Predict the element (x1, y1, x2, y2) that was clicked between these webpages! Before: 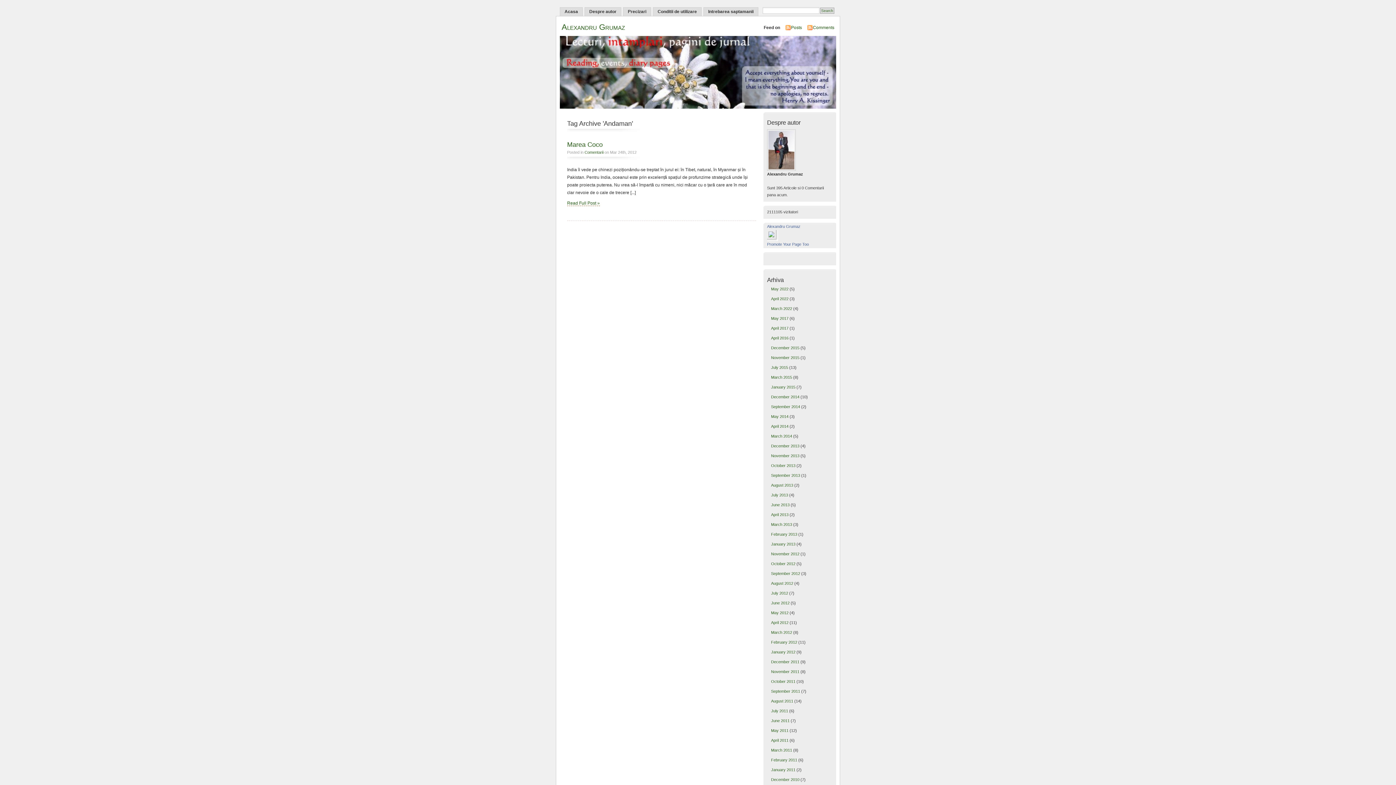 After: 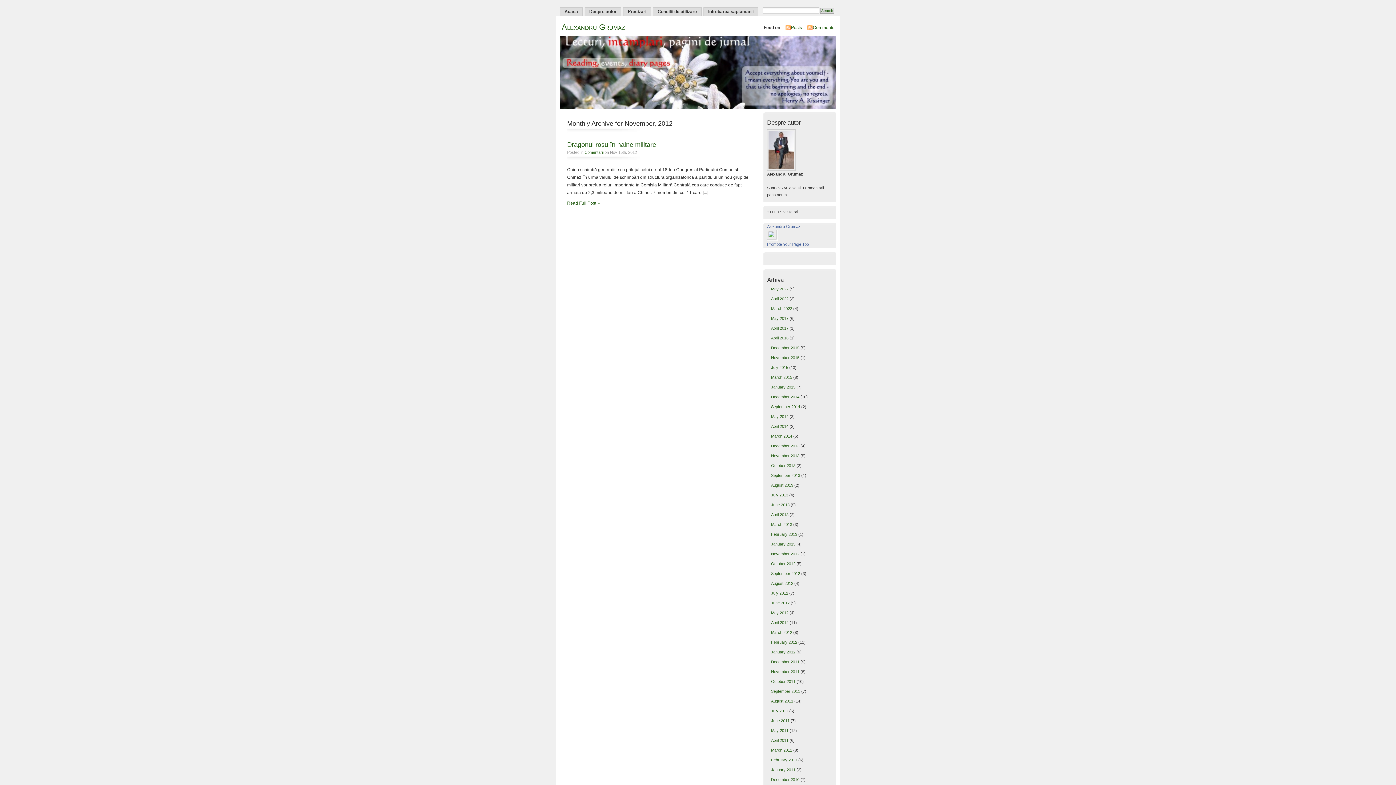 Action: bbox: (771, 551, 799, 556) label: November 2012